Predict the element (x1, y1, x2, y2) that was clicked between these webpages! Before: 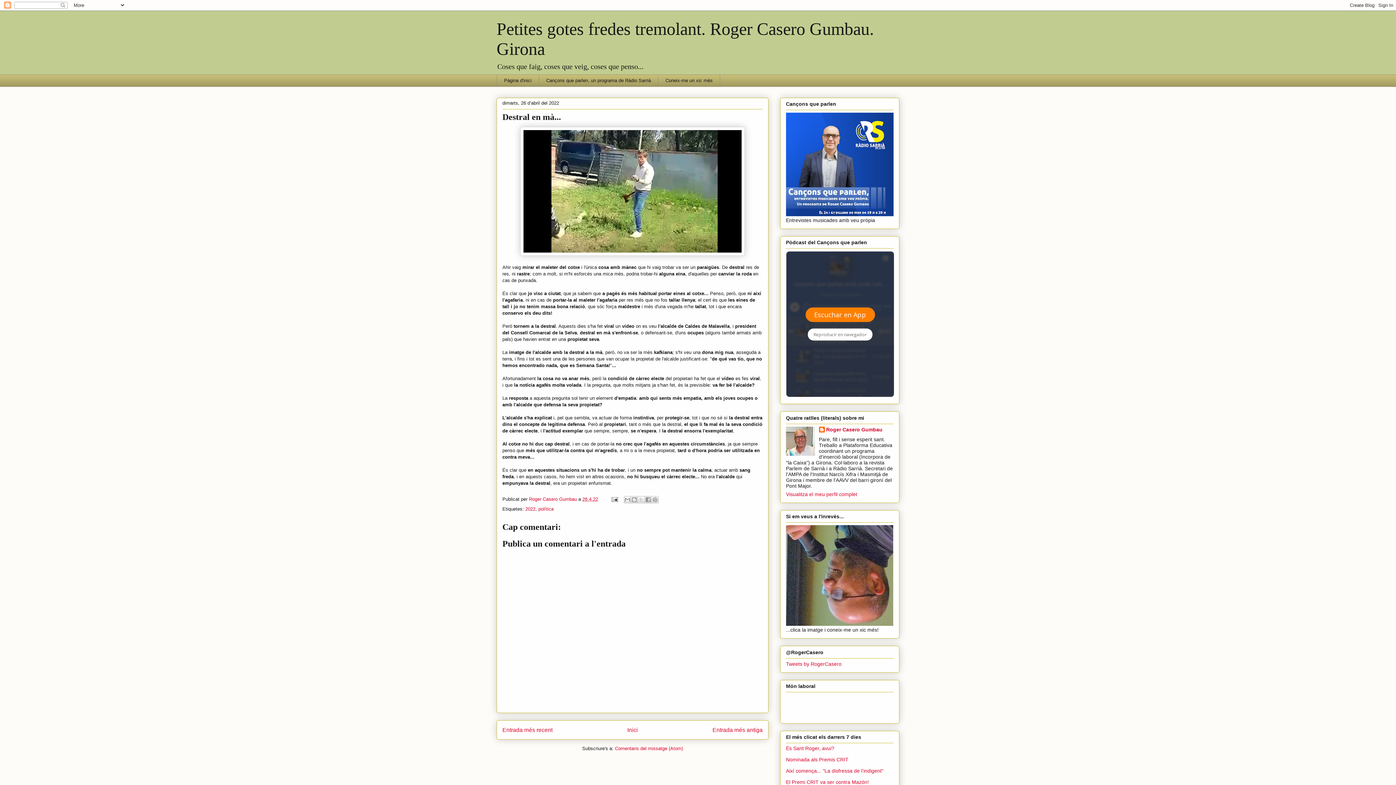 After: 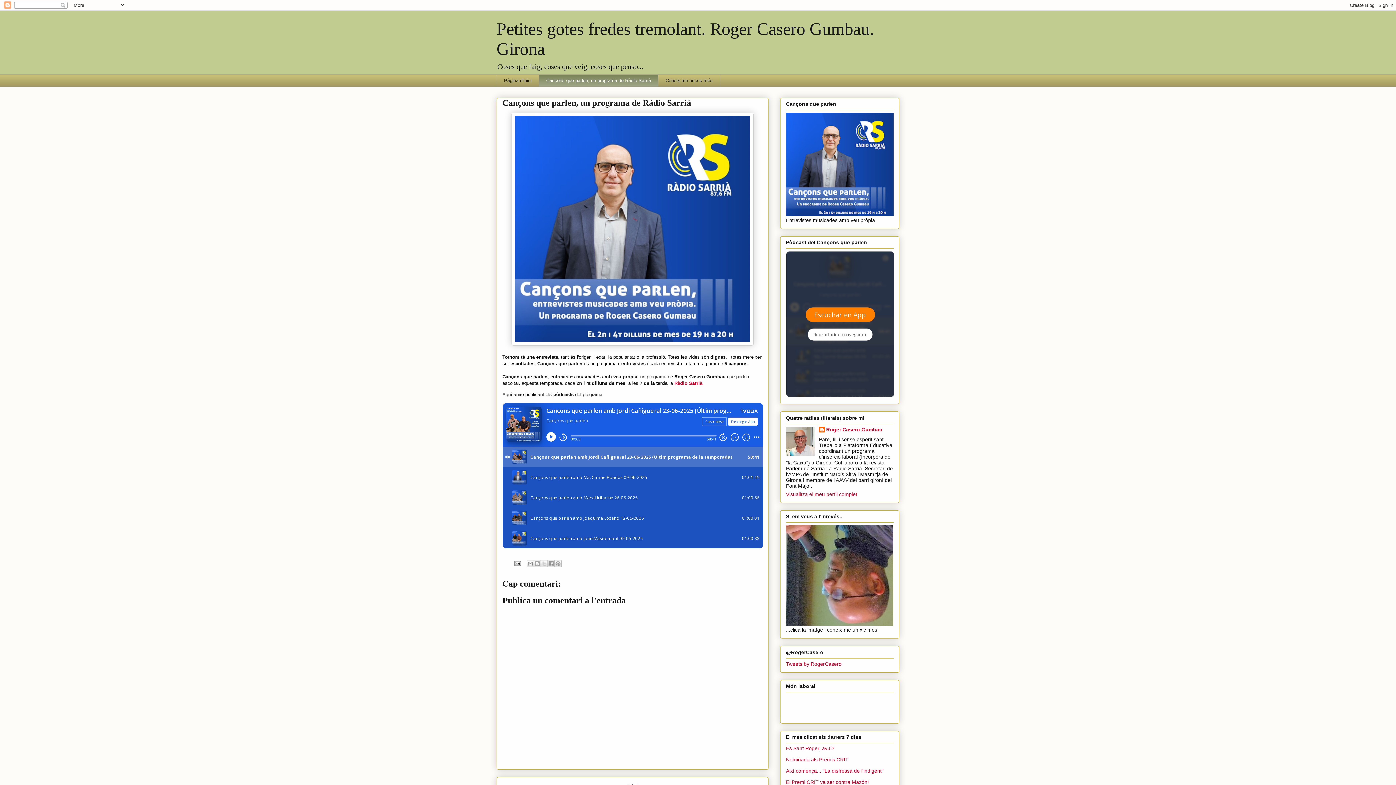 Action: bbox: (786, 211, 893, 217)